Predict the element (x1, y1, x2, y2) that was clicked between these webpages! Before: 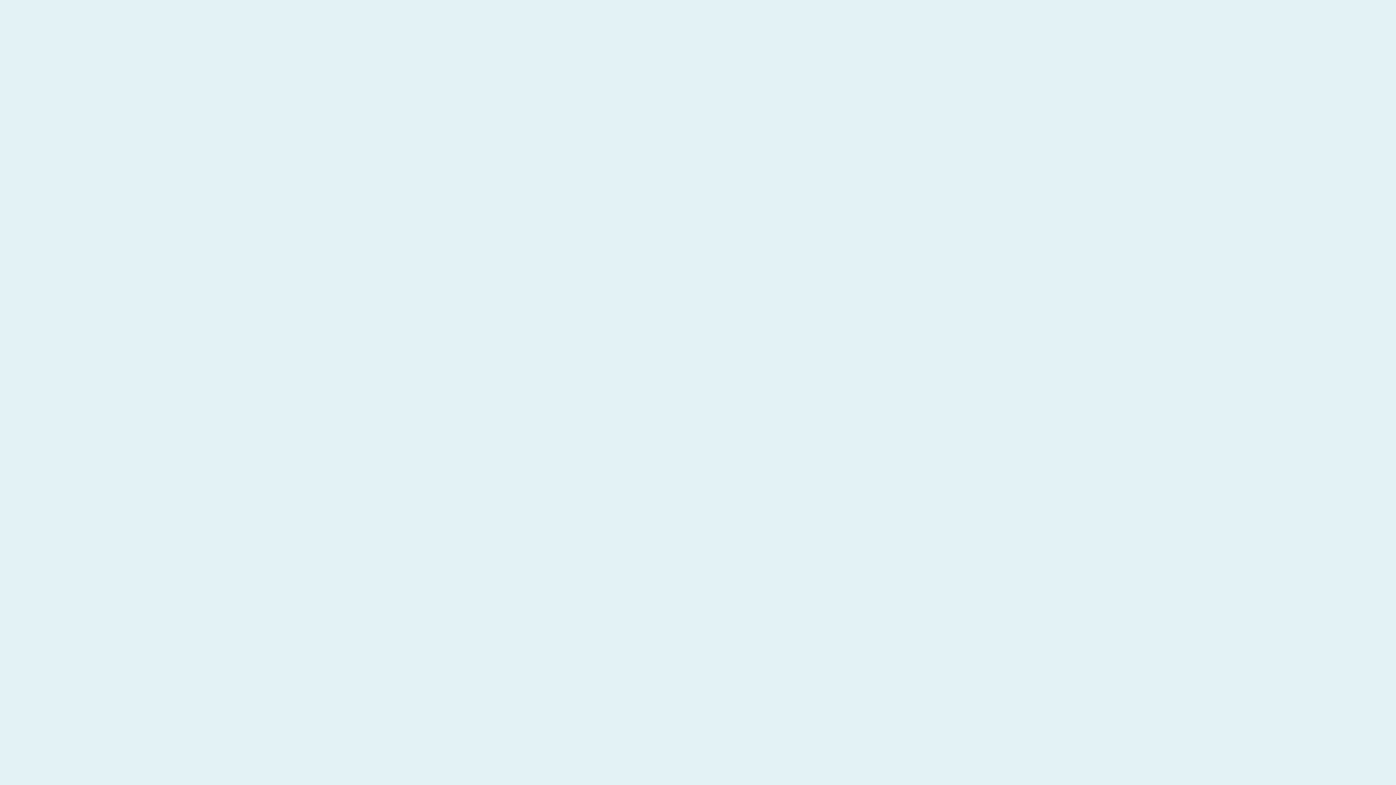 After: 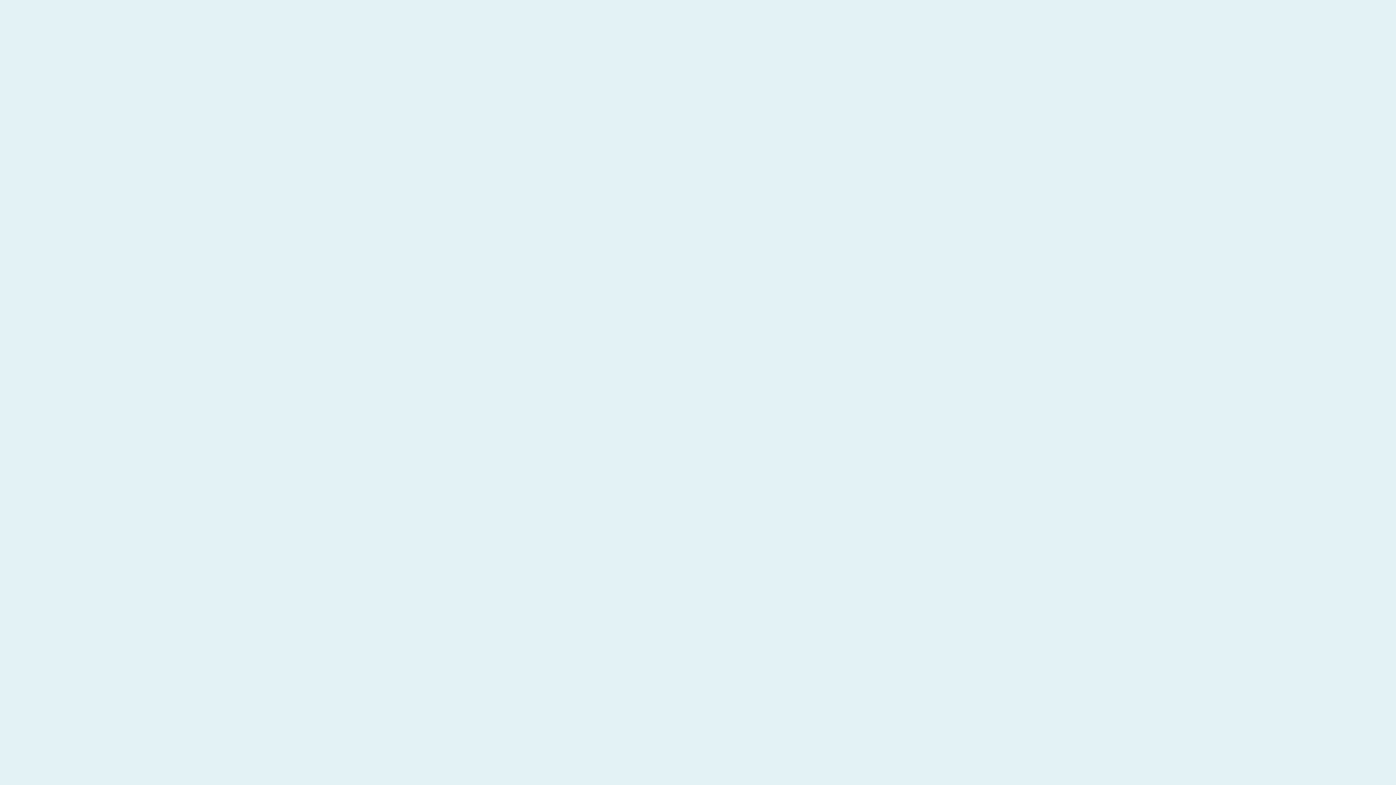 Action: bbox: (467, 776, 928, 789) label: エールの活動